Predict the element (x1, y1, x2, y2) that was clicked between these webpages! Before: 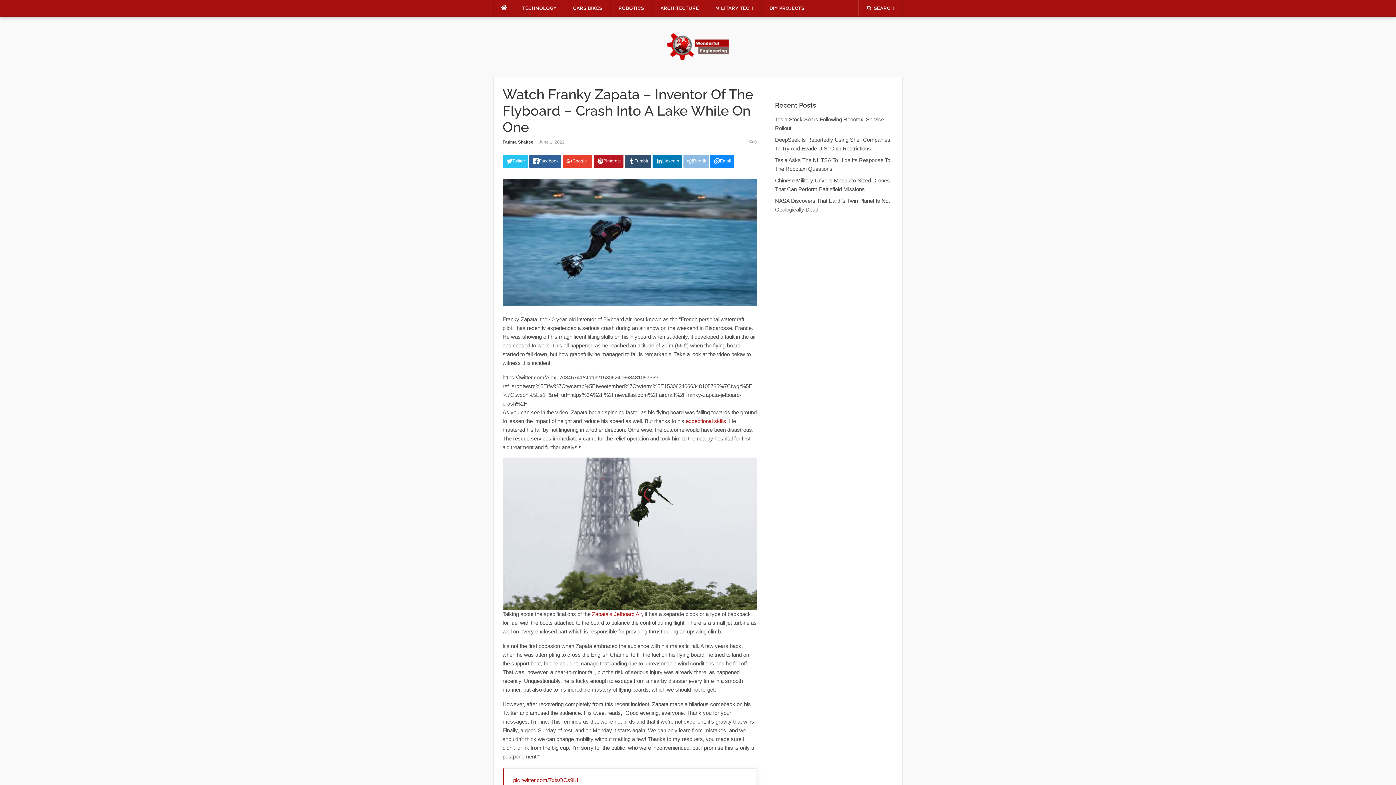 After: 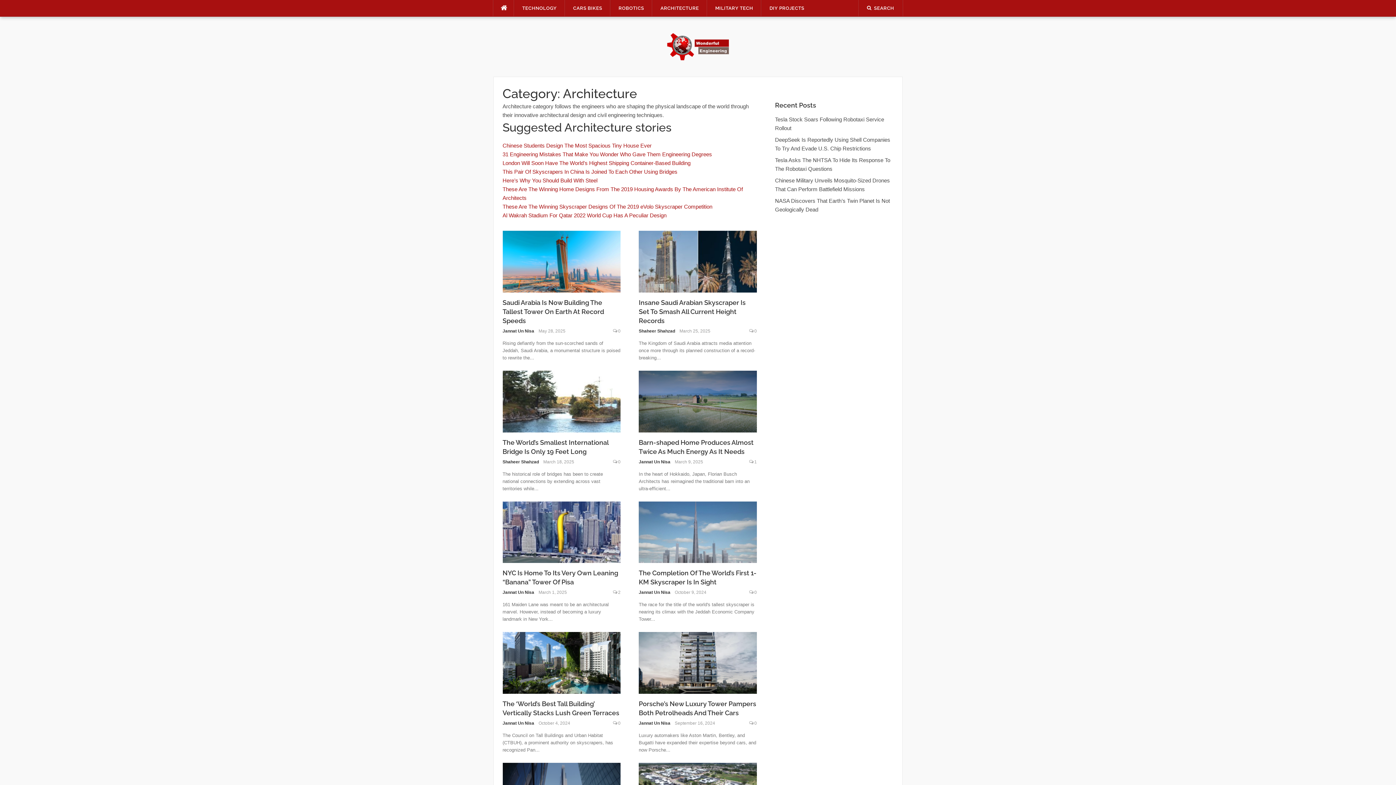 Action: bbox: (652, 0, 707, 16) label: ARCHITECTURE